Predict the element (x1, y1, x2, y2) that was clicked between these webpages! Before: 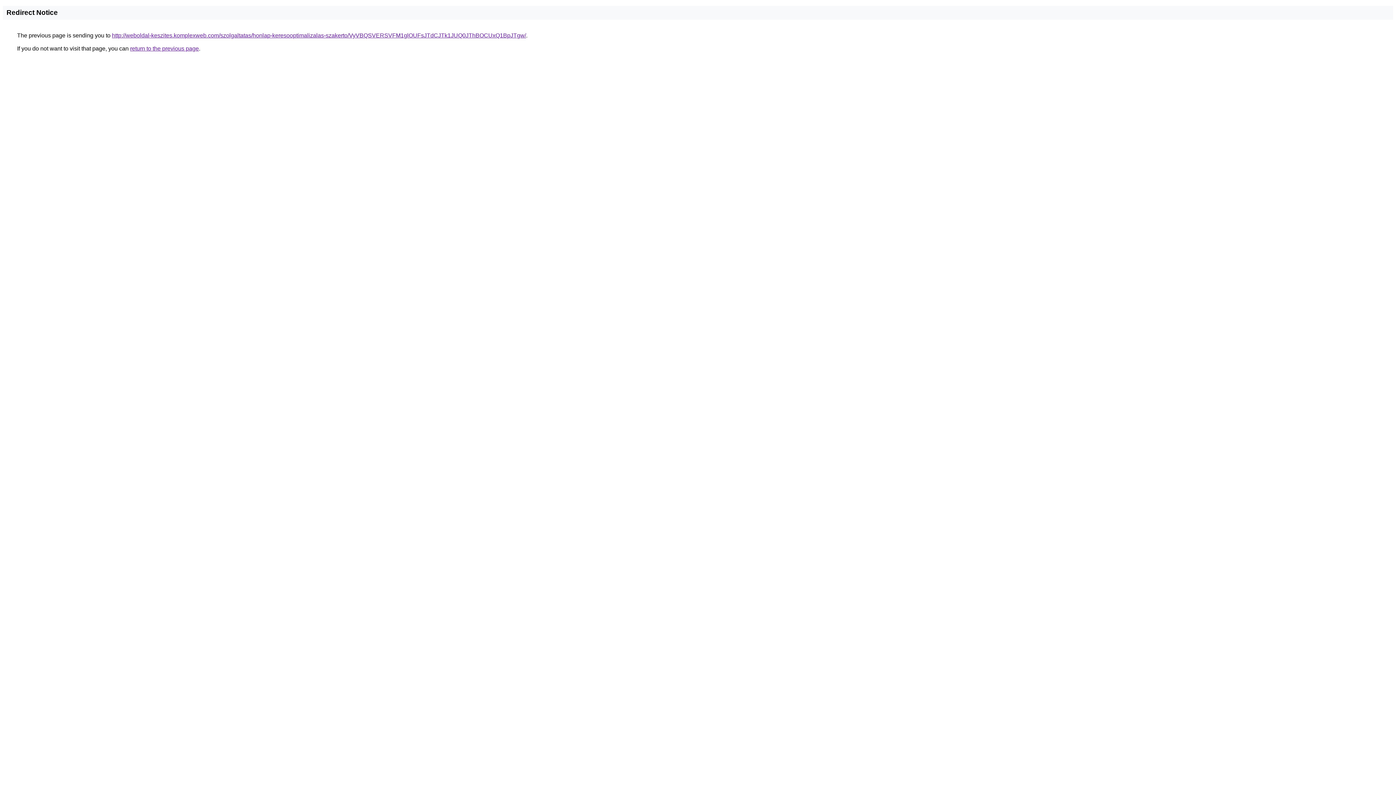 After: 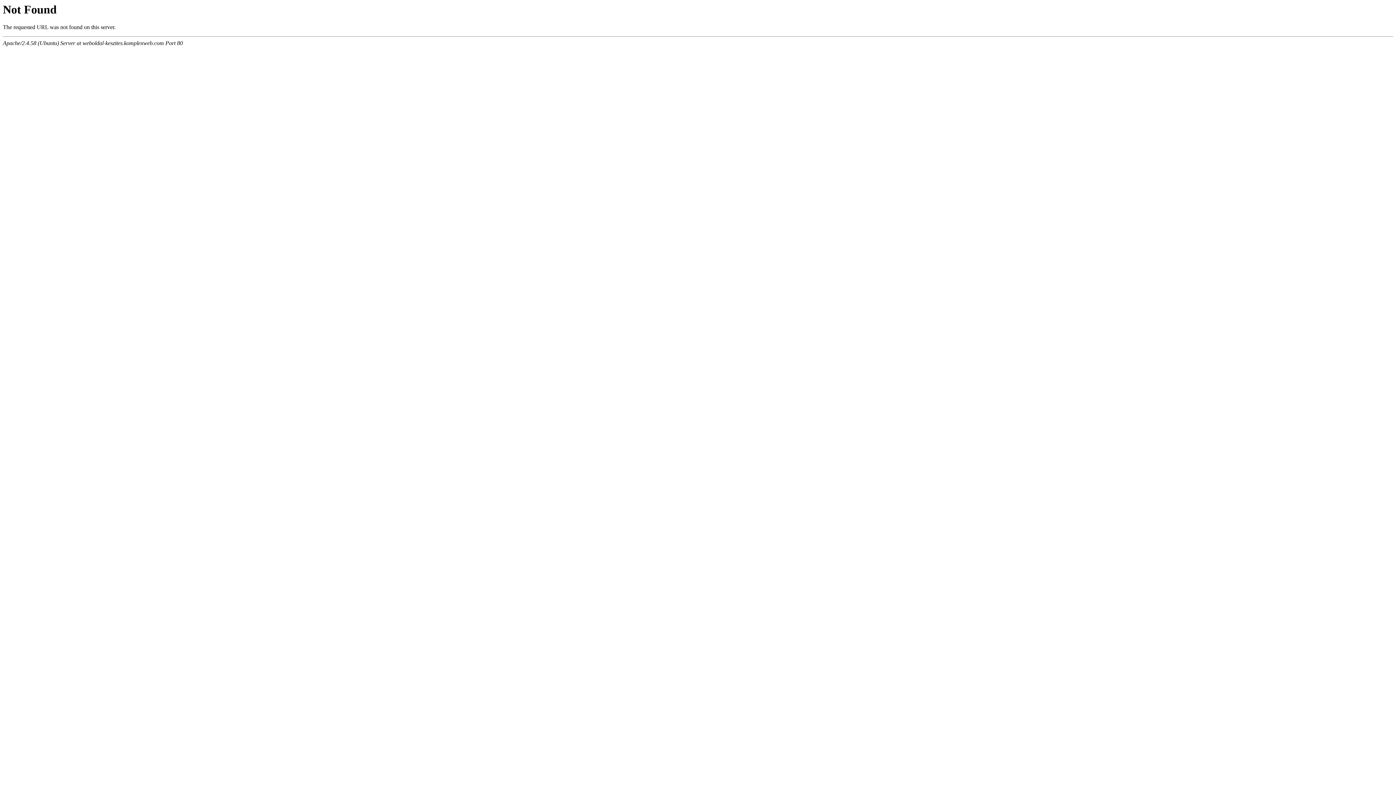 Action: label: http://weboldal-keszites.komplexweb.com/szolgaltatas/honlap-keresooptimalizalas-szakerto/VyVBQSVERSVFM1glOUFsJTdCJTk1JUQ0JThBOCUxQ1BpJTgw/ bbox: (112, 32, 526, 38)